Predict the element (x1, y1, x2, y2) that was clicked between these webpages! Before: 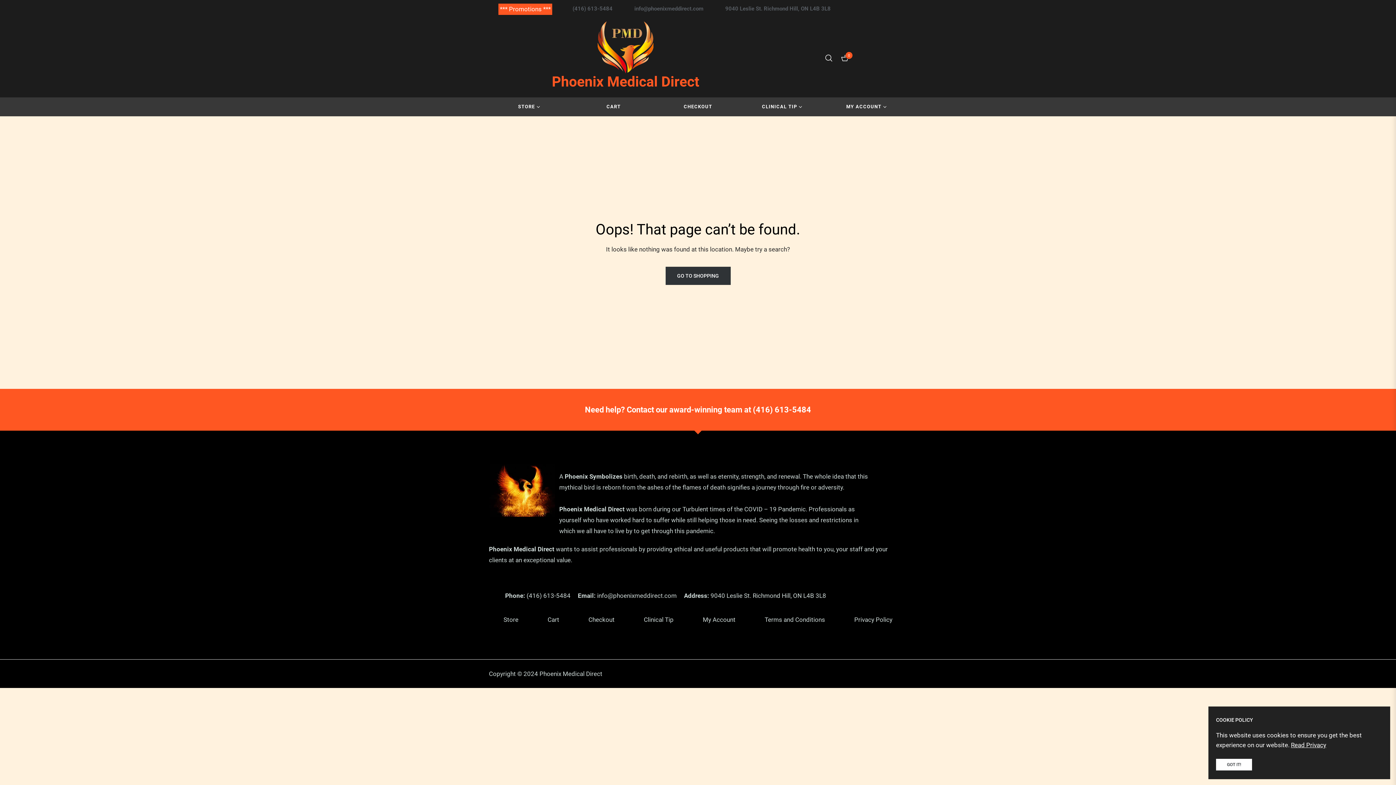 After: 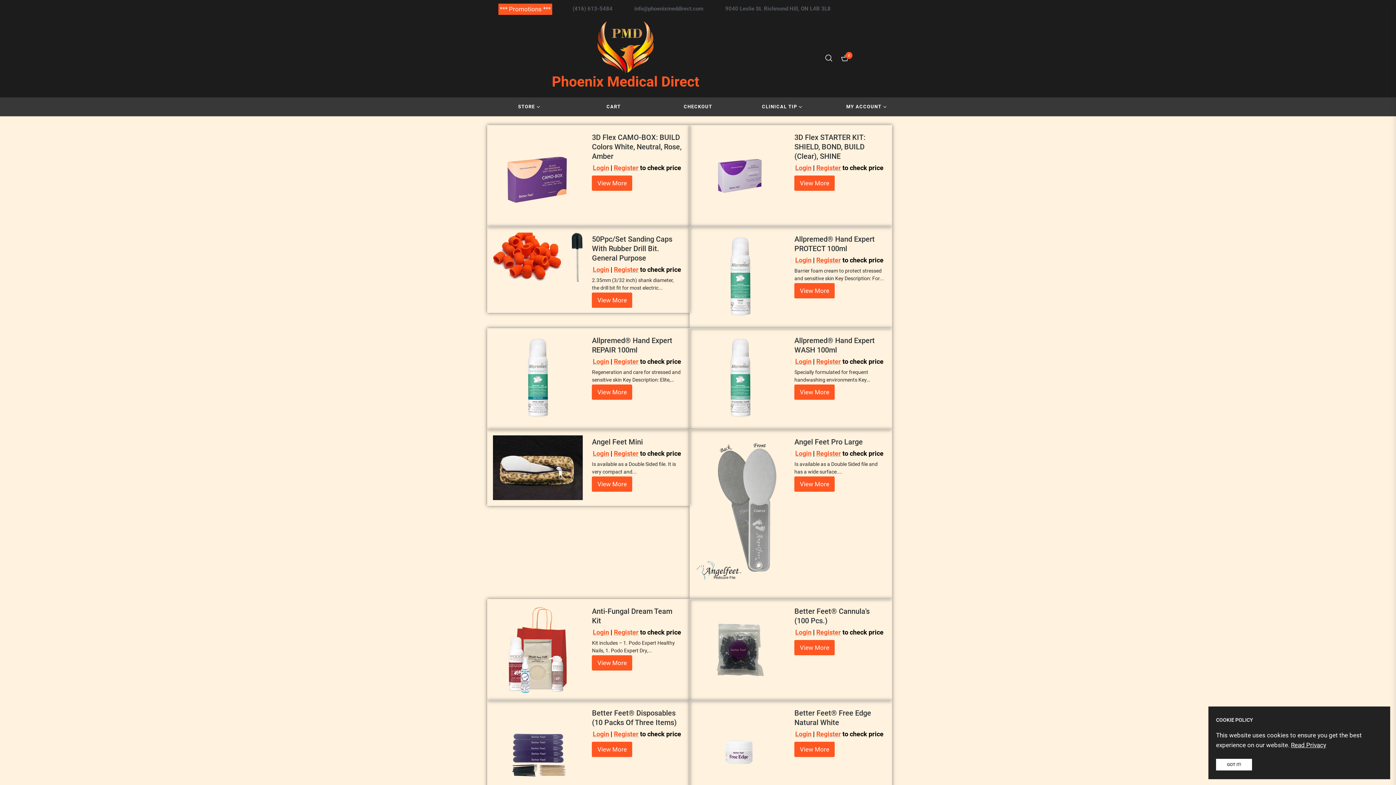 Action: label: GO TO SHOPPING bbox: (665, 267, 730, 285)